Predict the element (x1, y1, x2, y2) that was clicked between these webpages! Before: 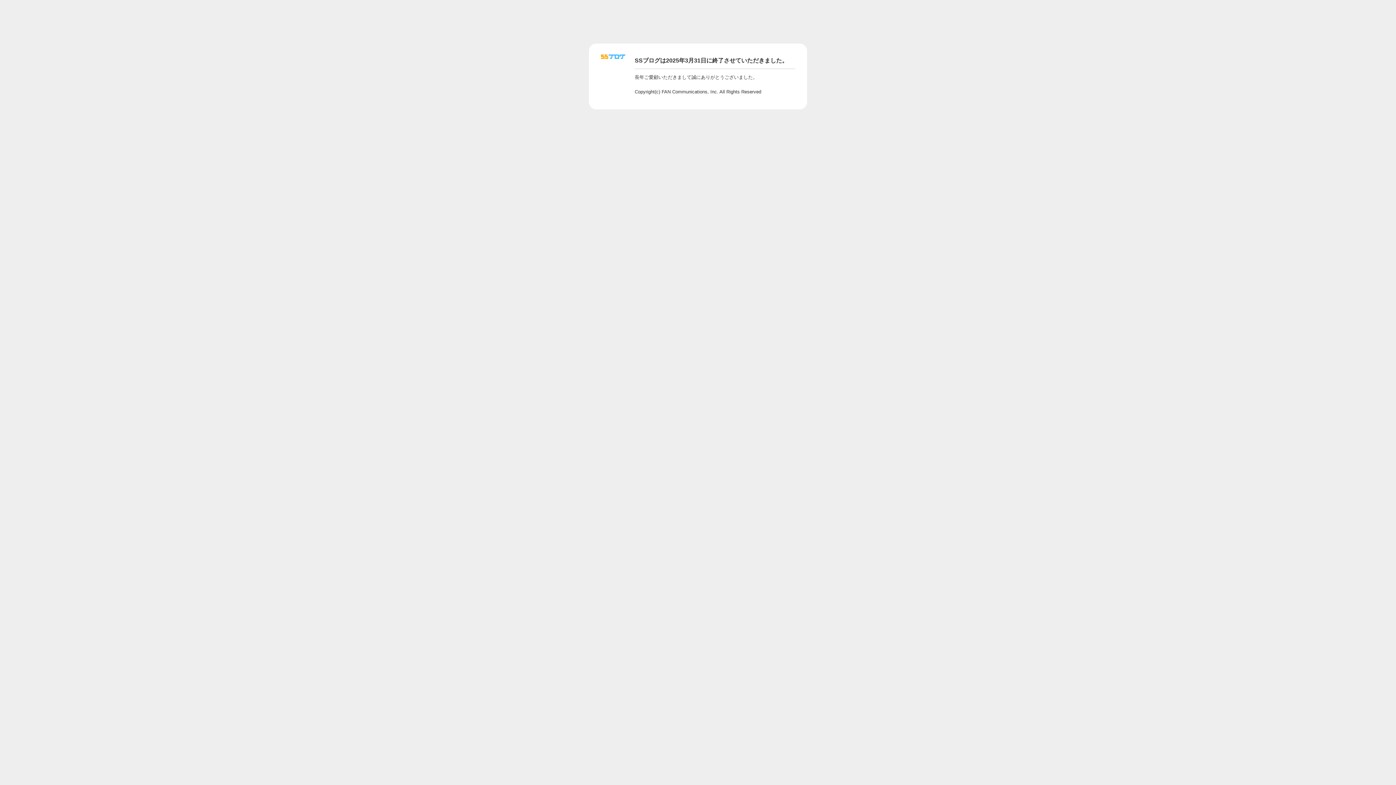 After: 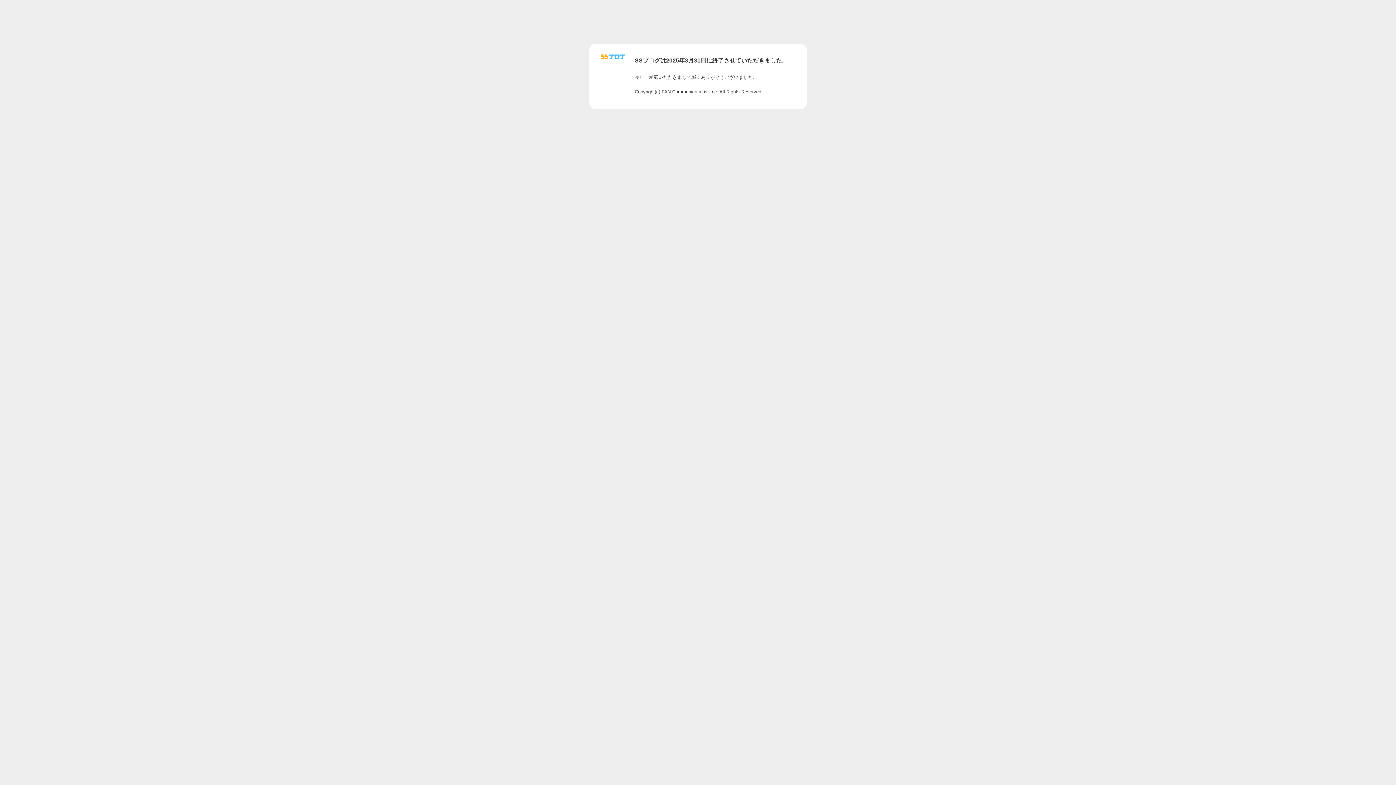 Action: bbox: (601, 56, 625, 62)